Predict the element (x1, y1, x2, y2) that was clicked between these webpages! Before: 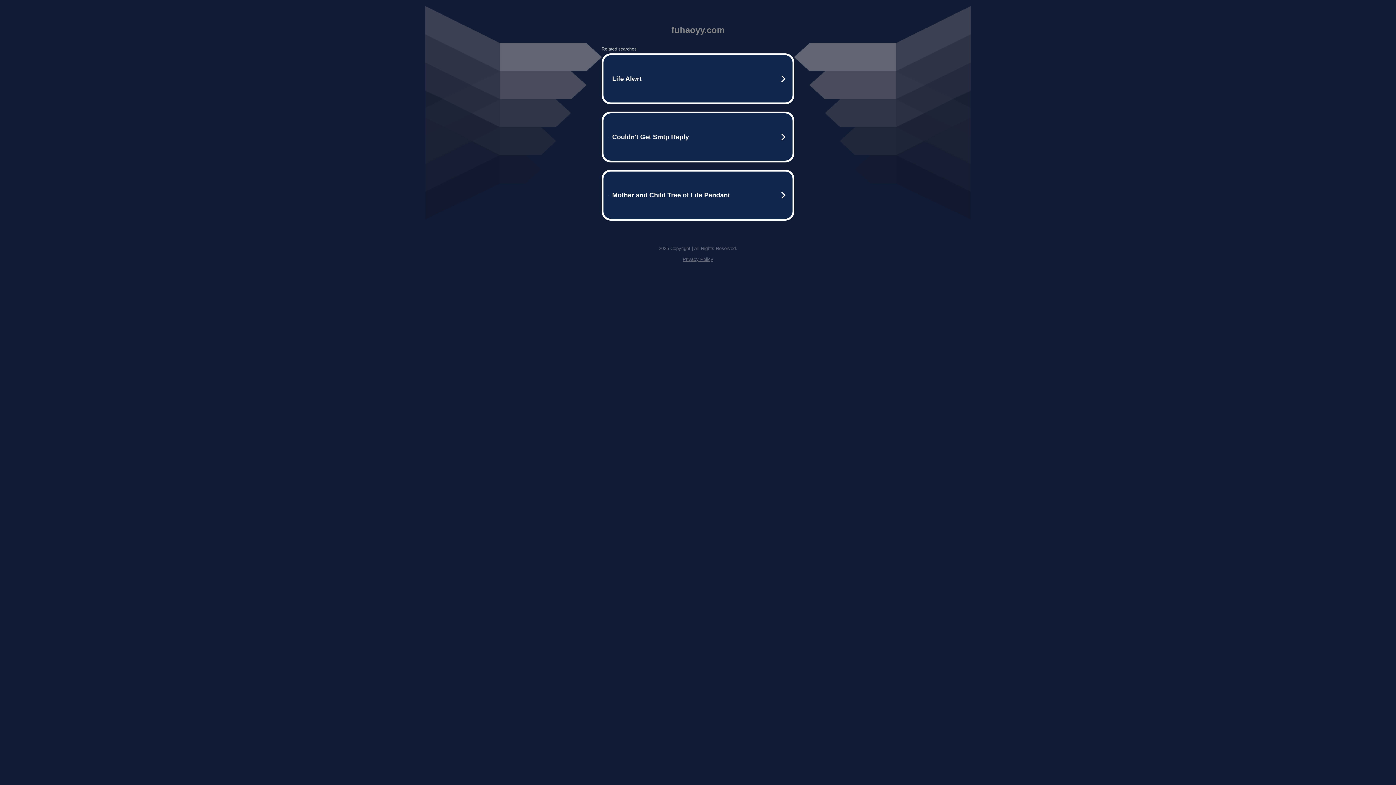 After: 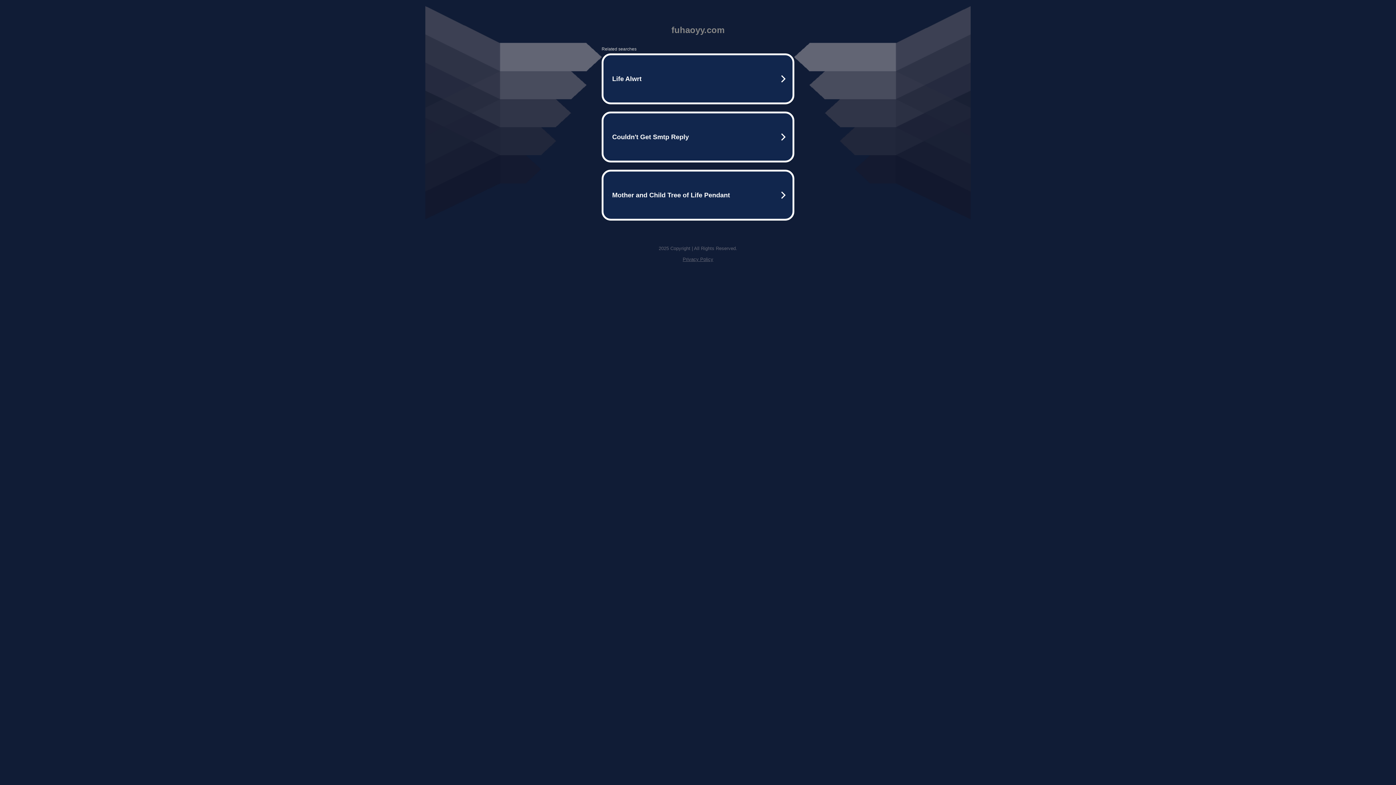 Action: bbox: (682, 256, 713, 262) label: Privacy Policy